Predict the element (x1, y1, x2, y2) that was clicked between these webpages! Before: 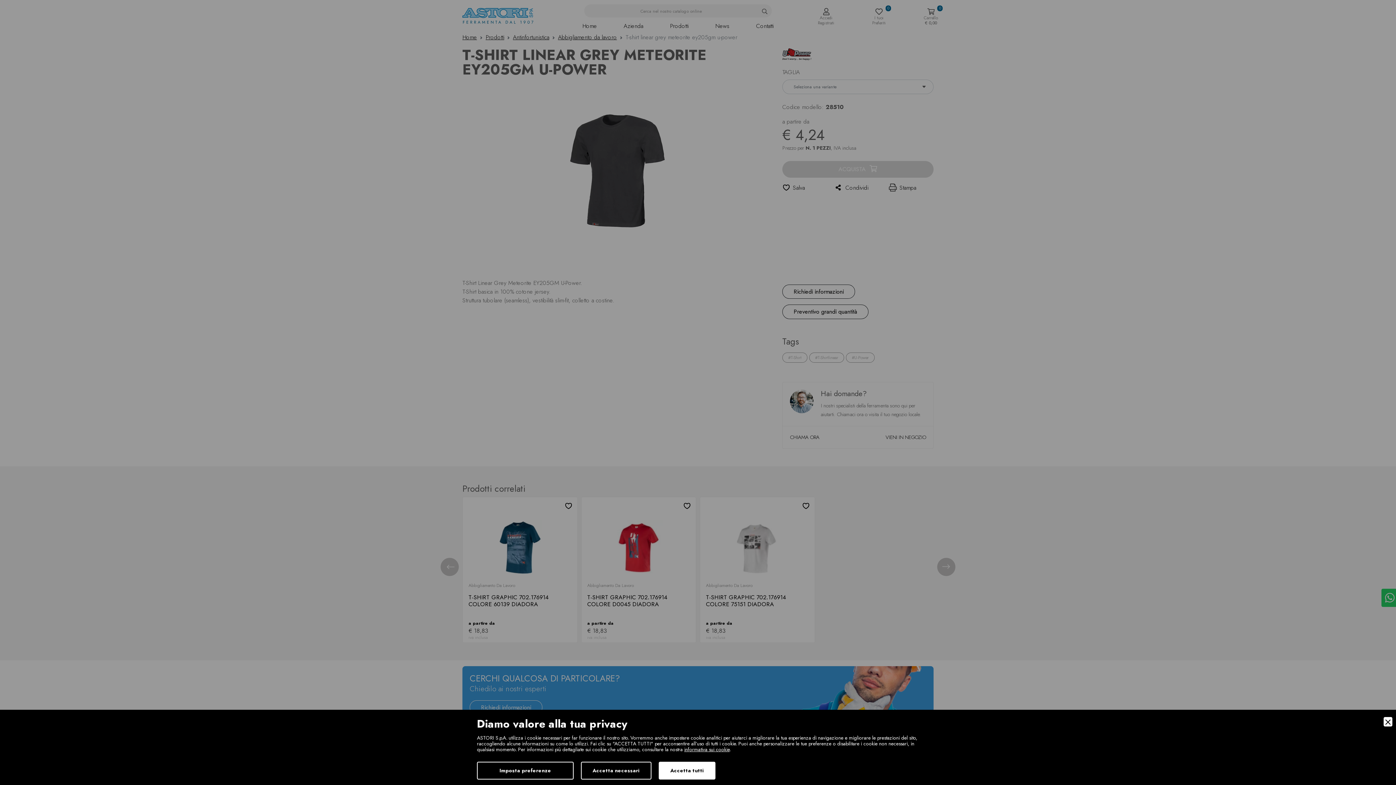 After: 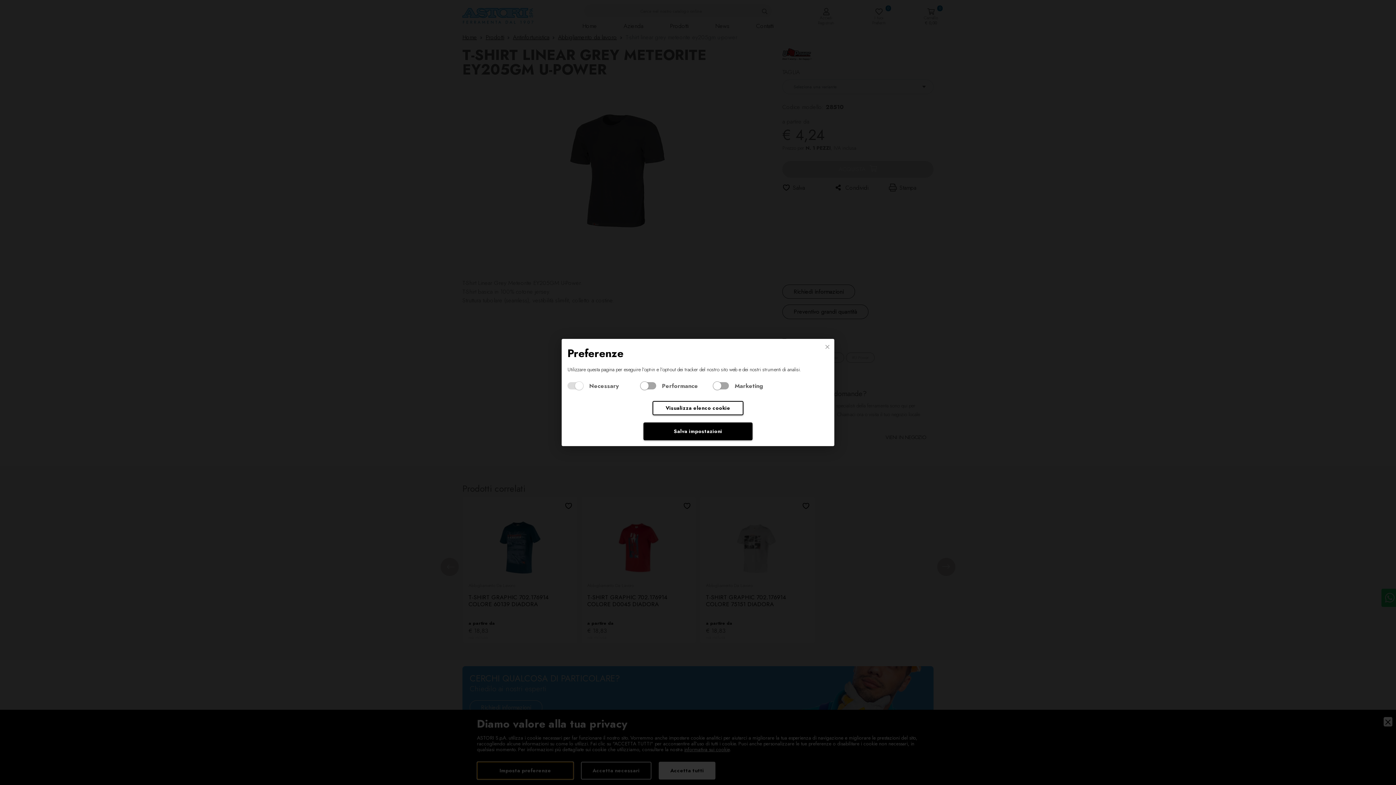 Action: label: Preferences bbox: (477, 762, 573, 780)